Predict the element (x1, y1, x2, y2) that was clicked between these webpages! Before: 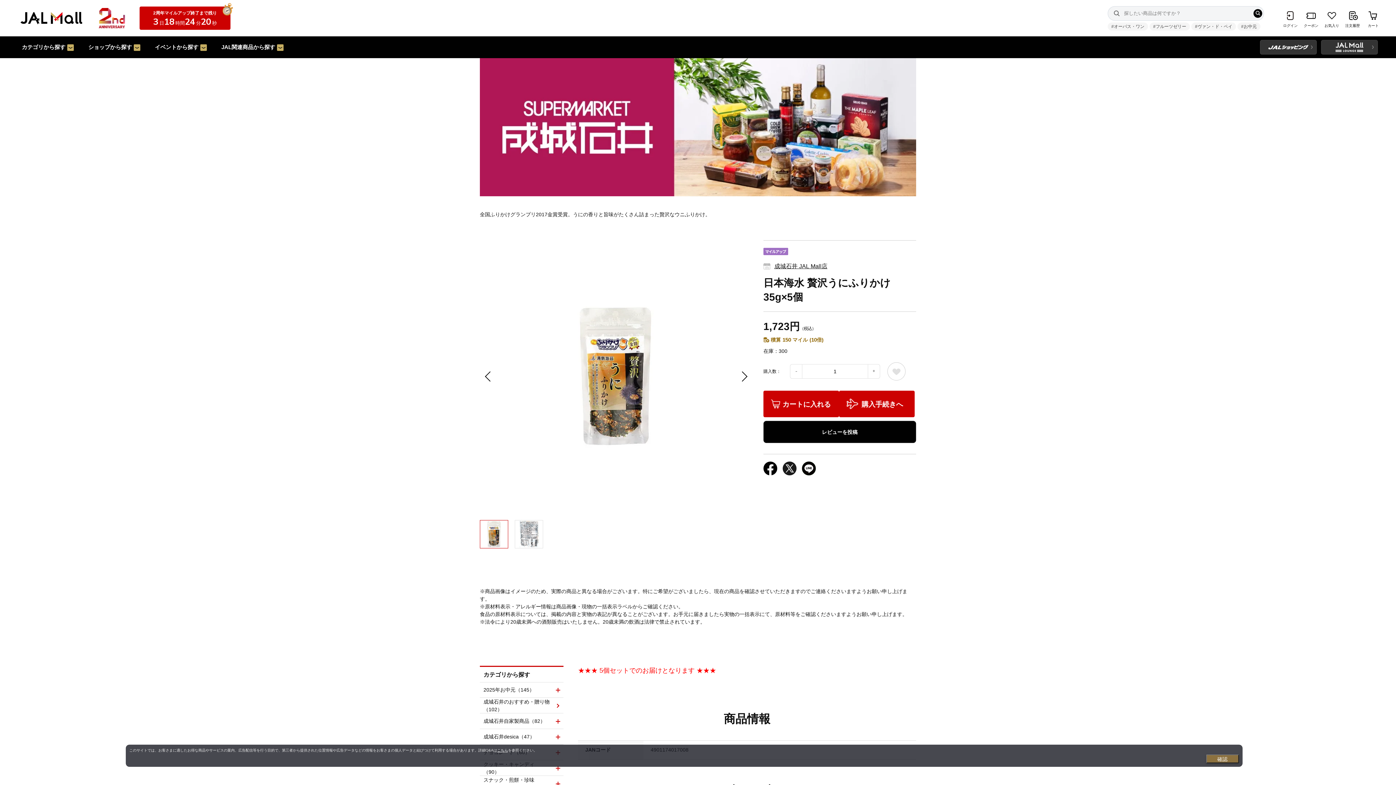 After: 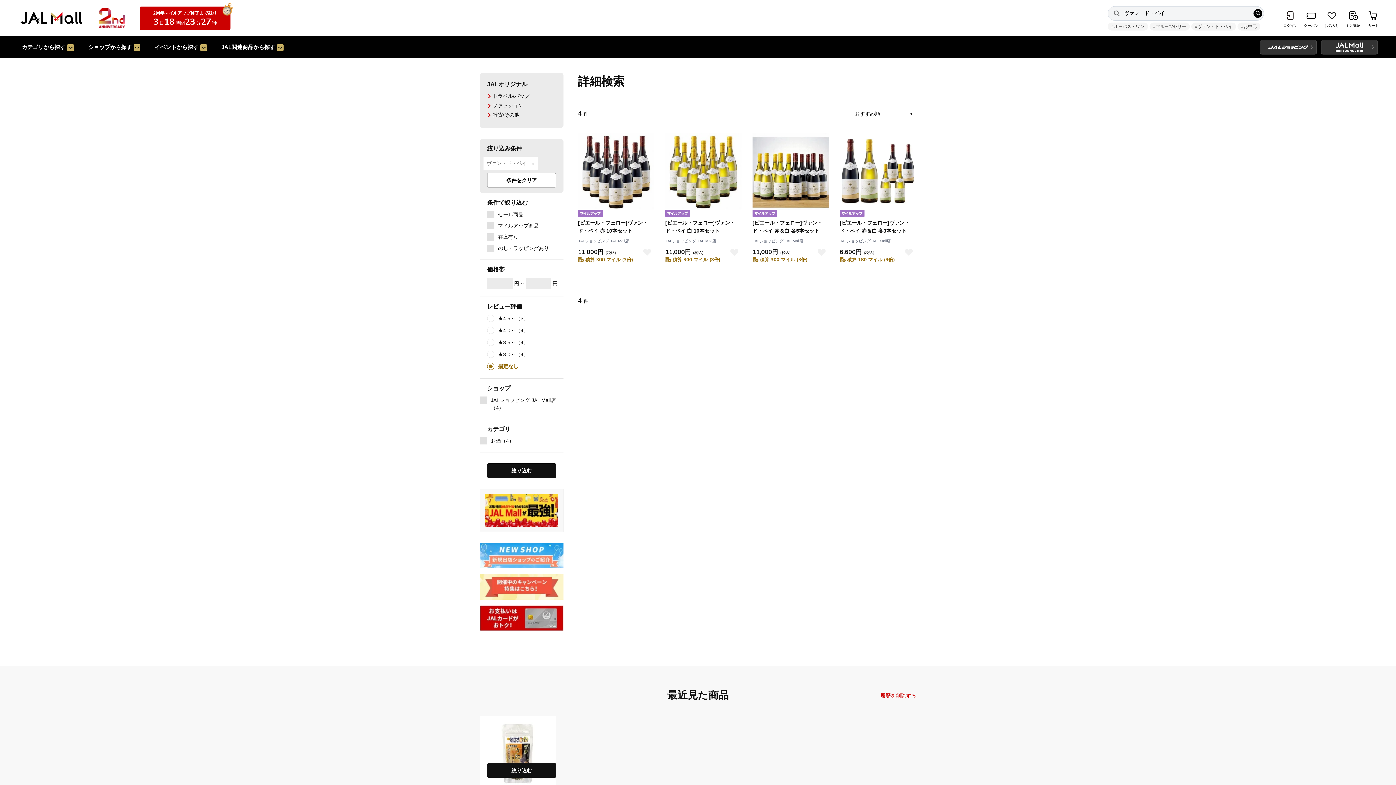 Action: label: #ヴァン・ド・ペイ bbox: (1191, 22, 1236, 30)